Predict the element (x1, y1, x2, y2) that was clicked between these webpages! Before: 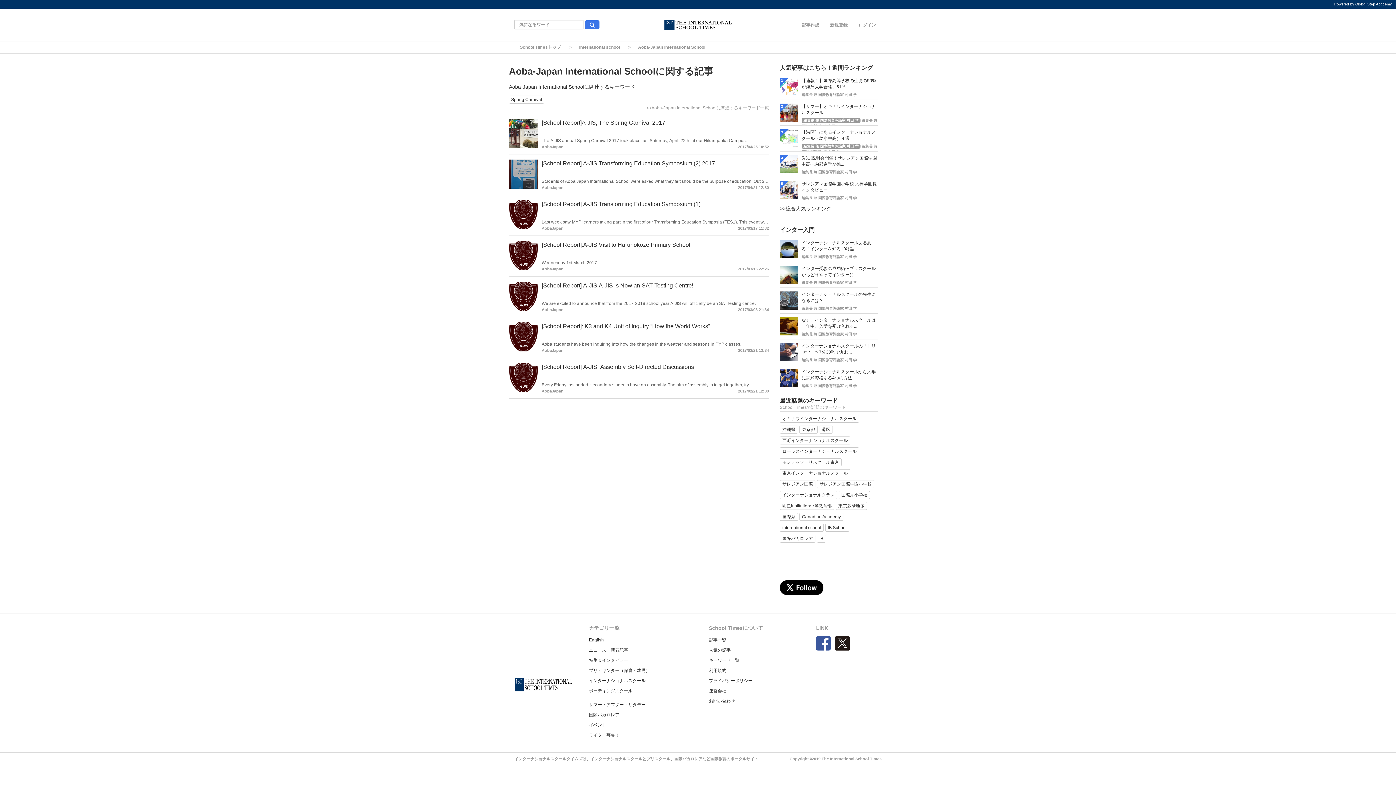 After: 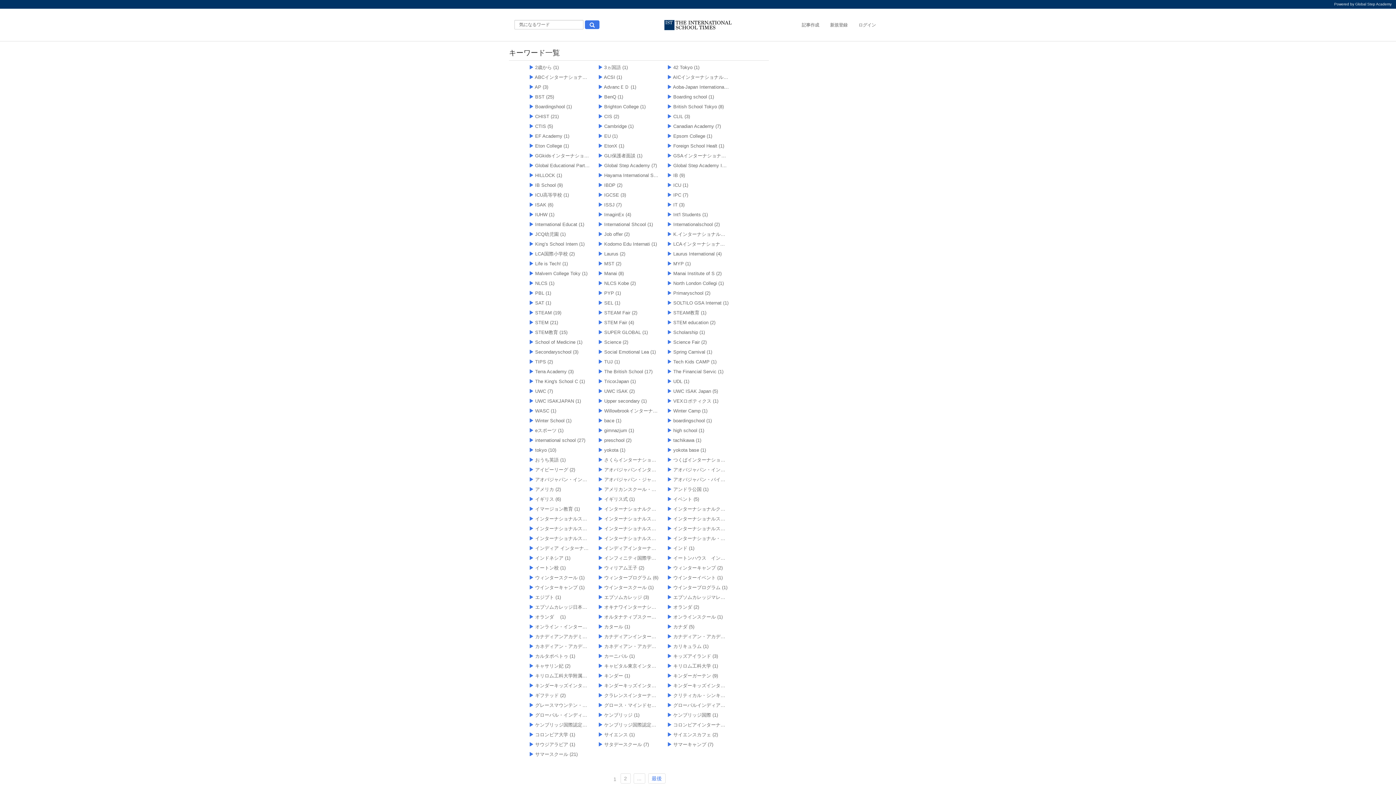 Action: label: キーワード一覧 bbox: (709, 658, 739, 663)